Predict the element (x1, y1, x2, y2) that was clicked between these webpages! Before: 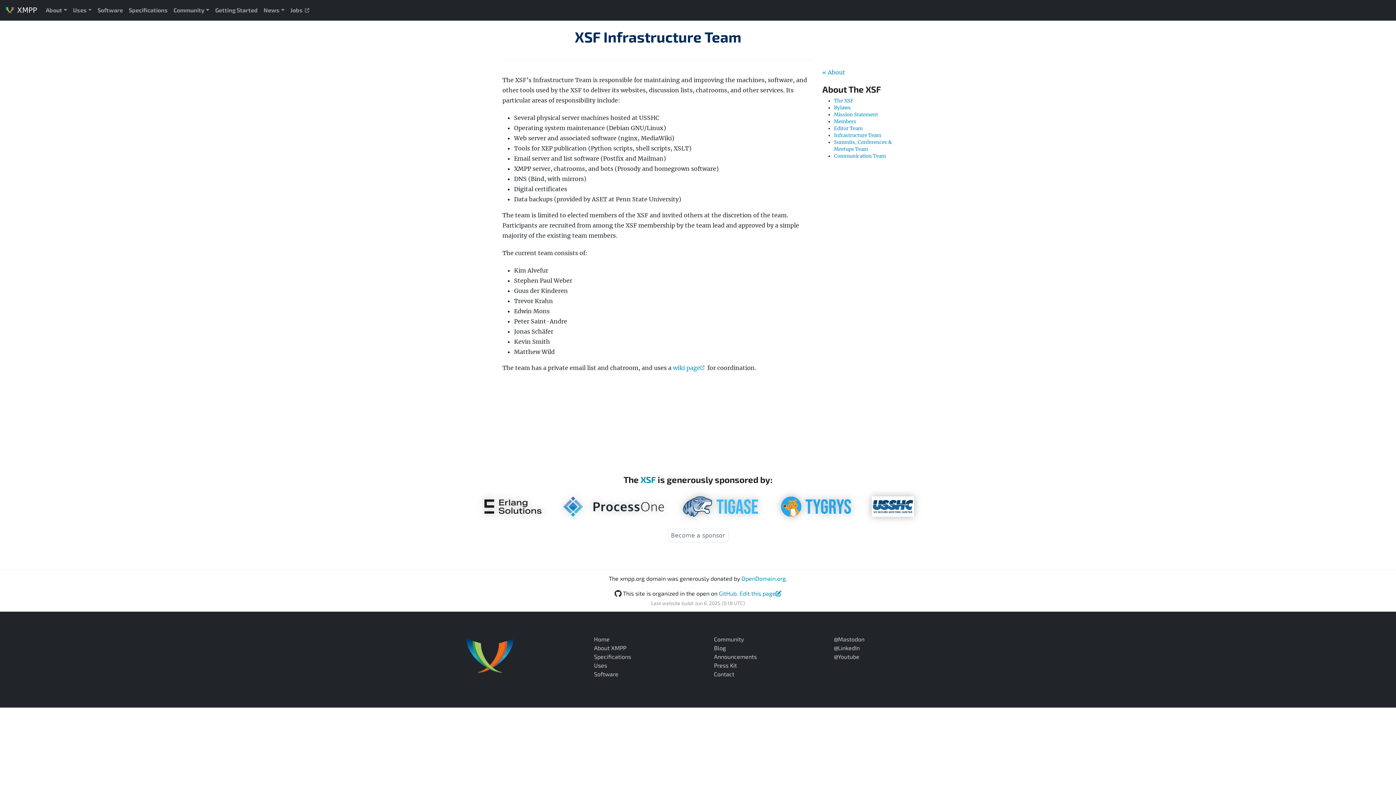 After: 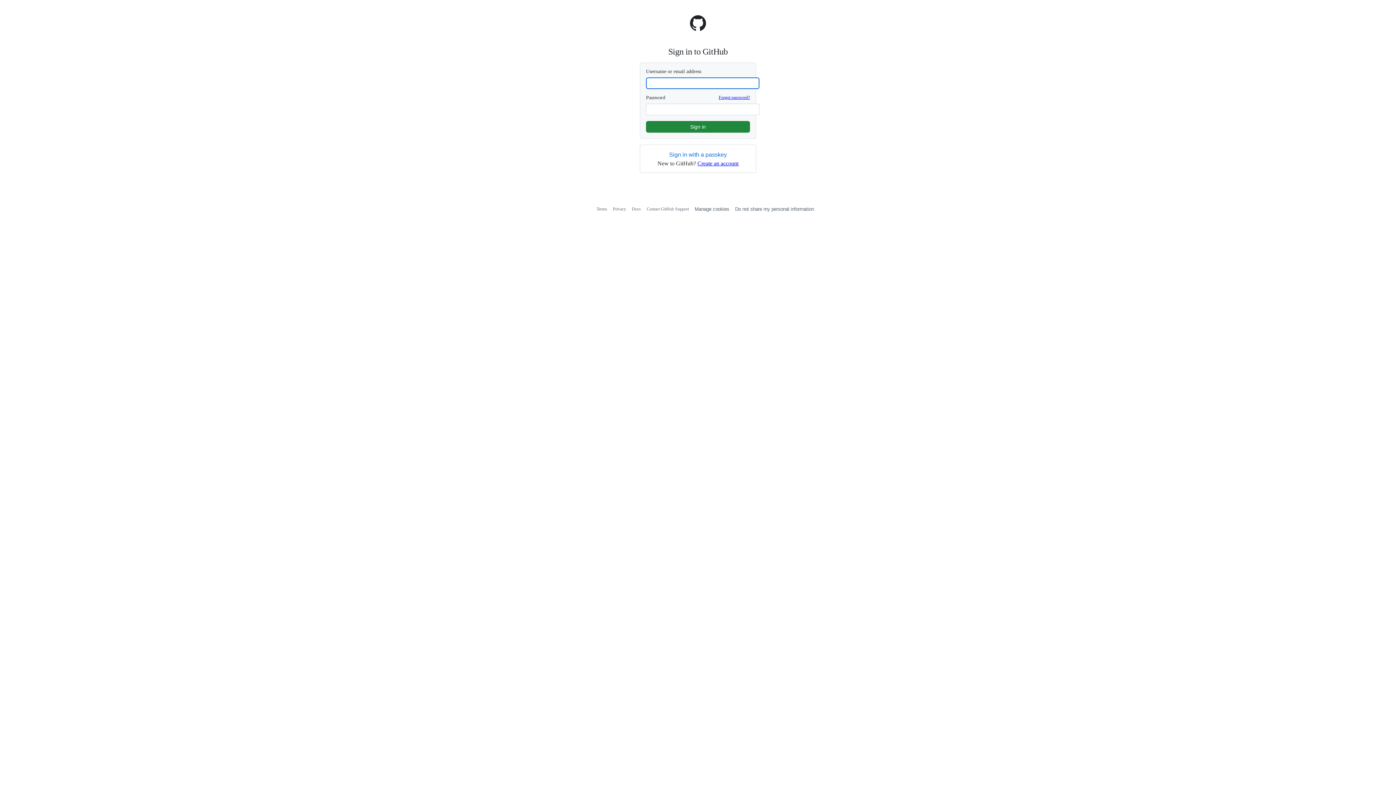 Action: bbox: (739, 589, 781, 598) label: Edit this page